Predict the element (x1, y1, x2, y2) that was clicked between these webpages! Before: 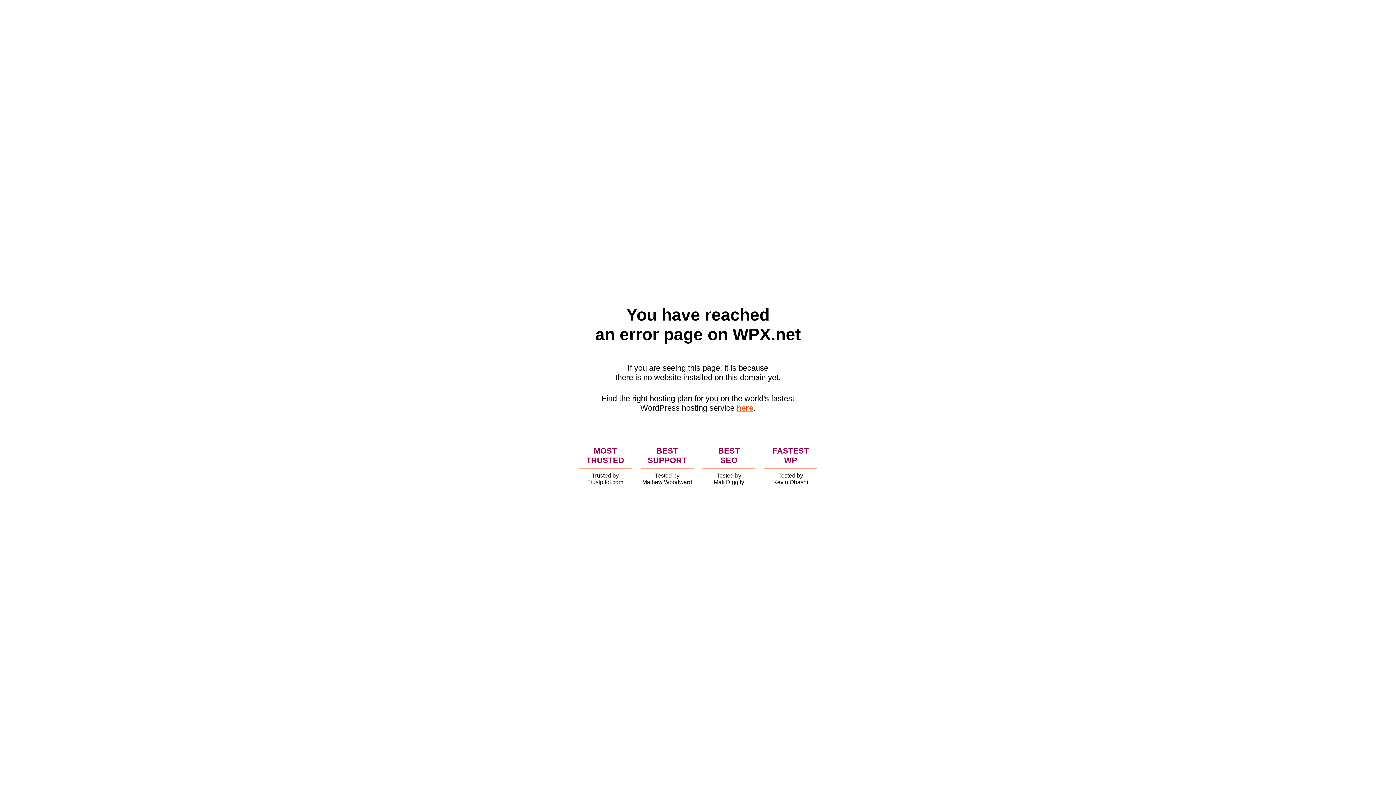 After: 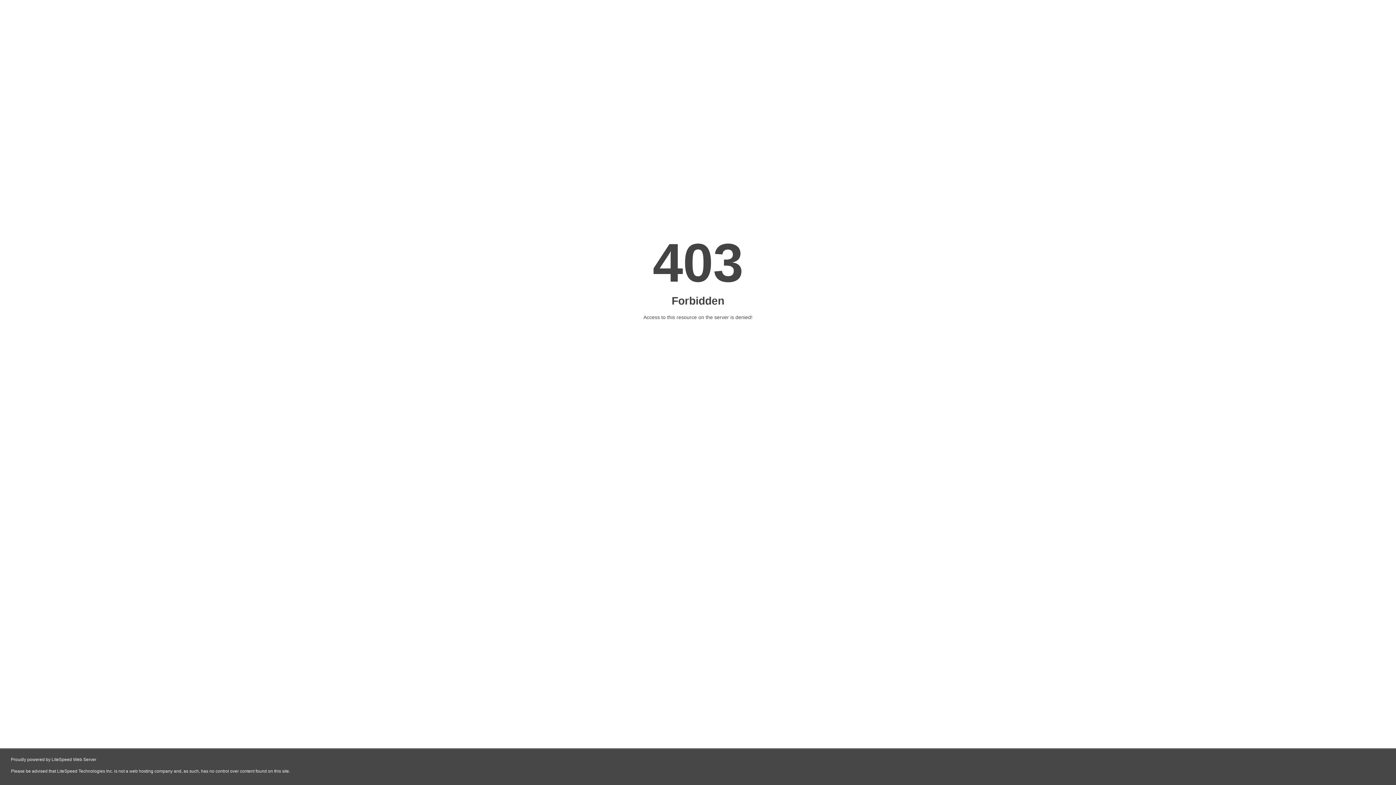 Action: label: here bbox: (736, 403, 753, 412)